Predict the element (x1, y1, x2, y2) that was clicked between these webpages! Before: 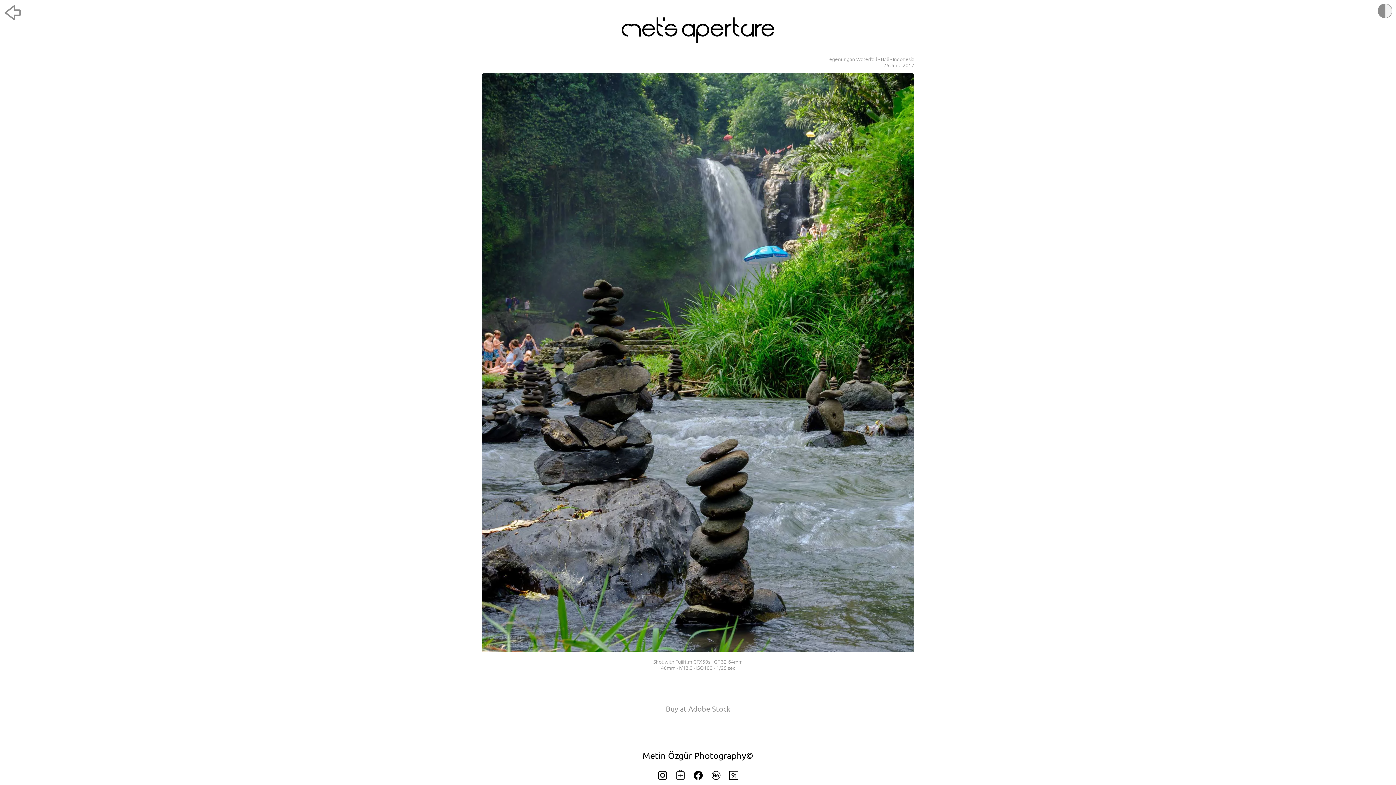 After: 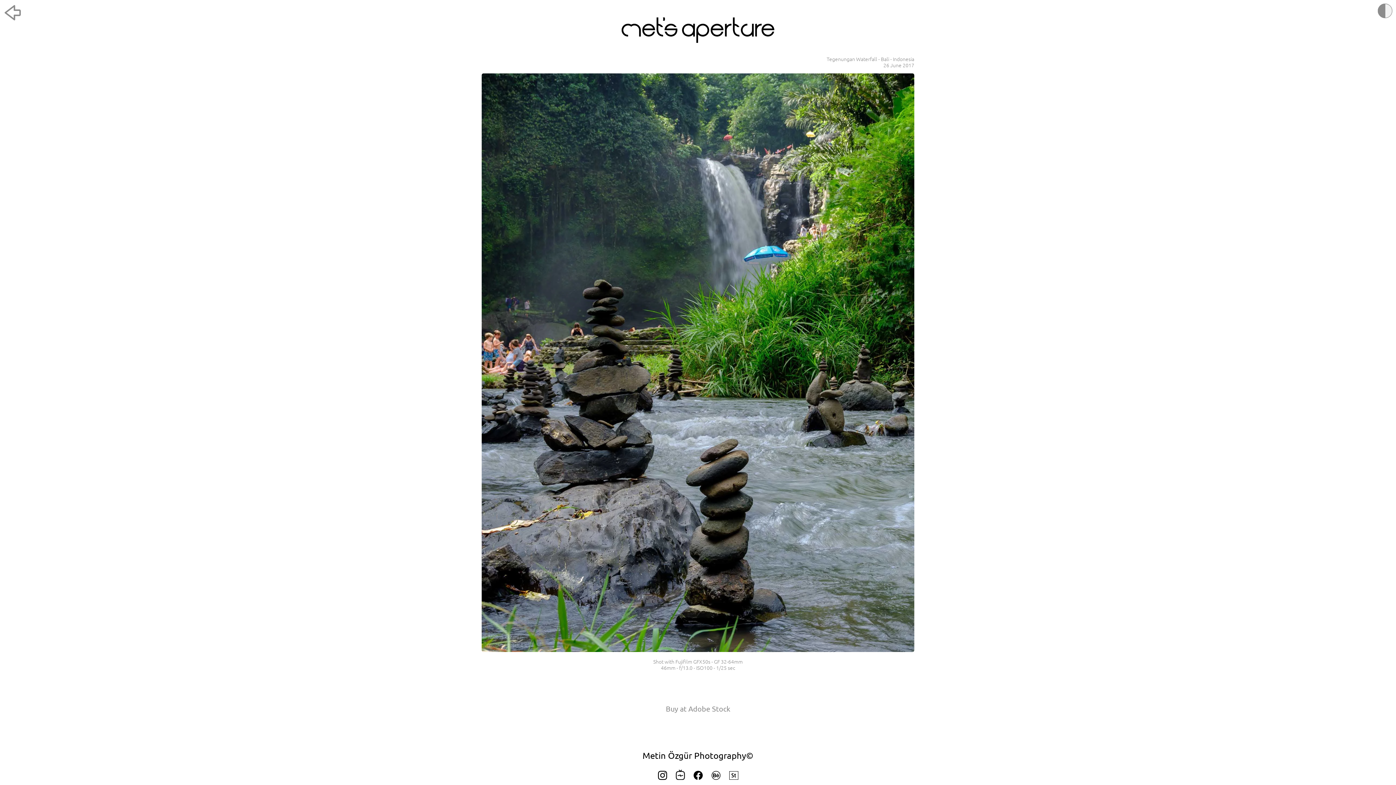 Action: bbox: (654, 772, 670, 781)